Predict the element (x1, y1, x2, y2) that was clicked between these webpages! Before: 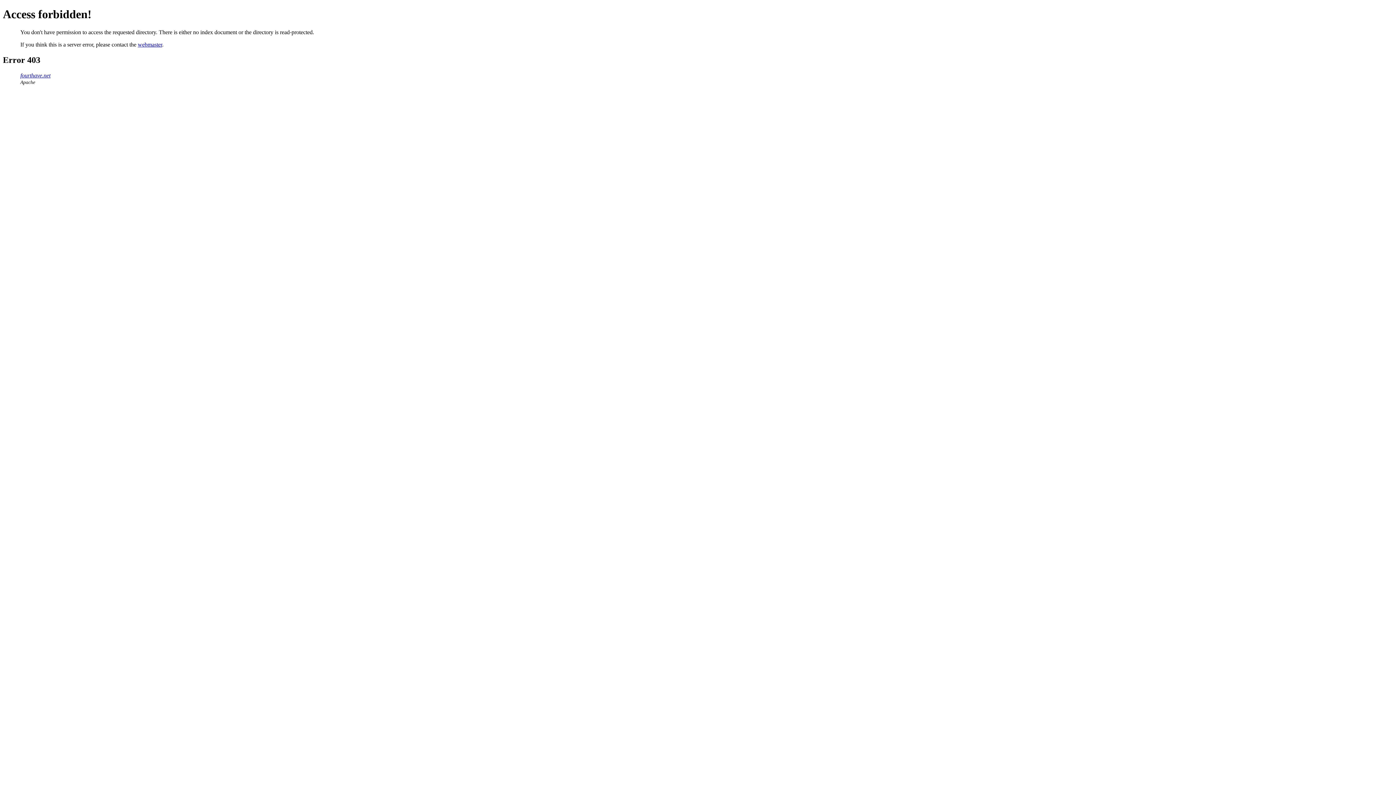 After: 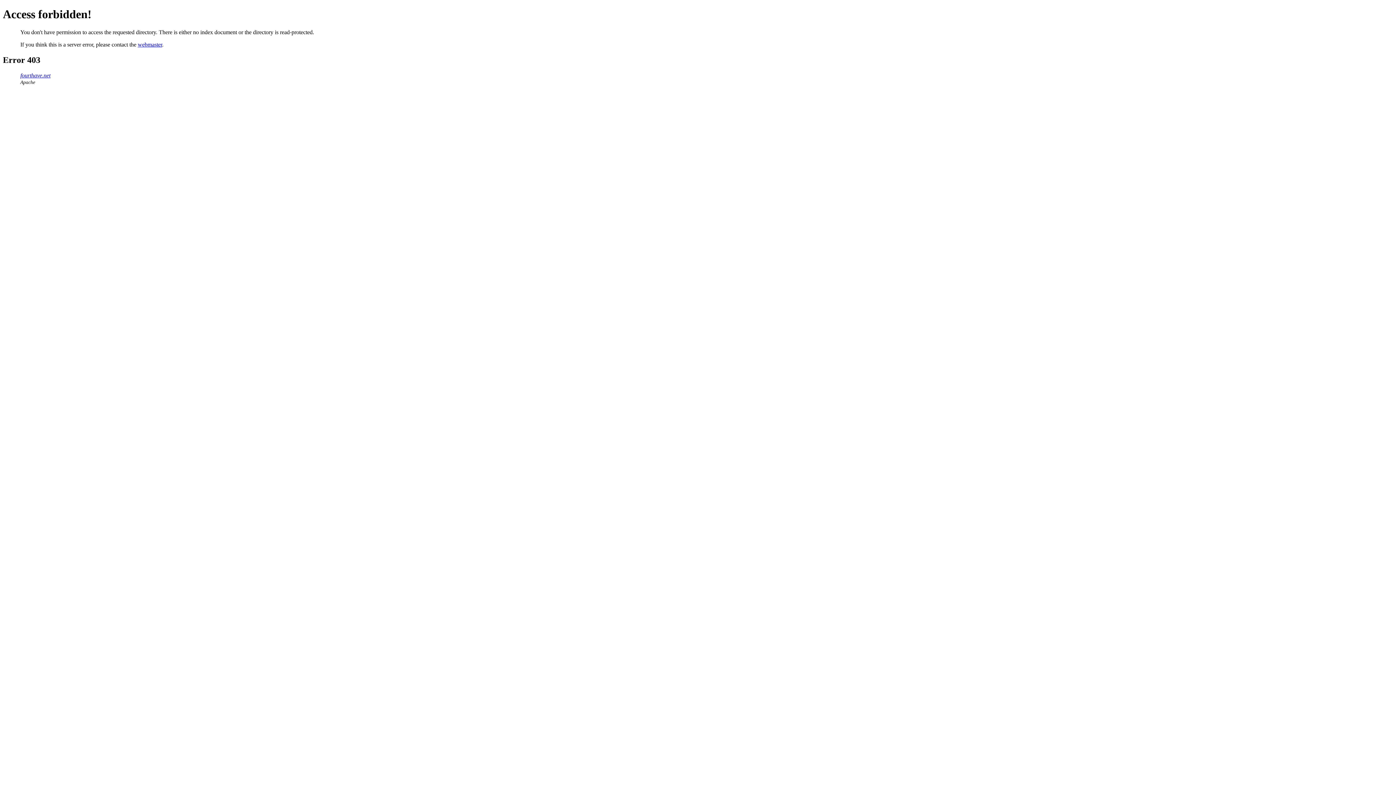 Action: bbox: (20, 72, 50, 78) label: fourthave.net